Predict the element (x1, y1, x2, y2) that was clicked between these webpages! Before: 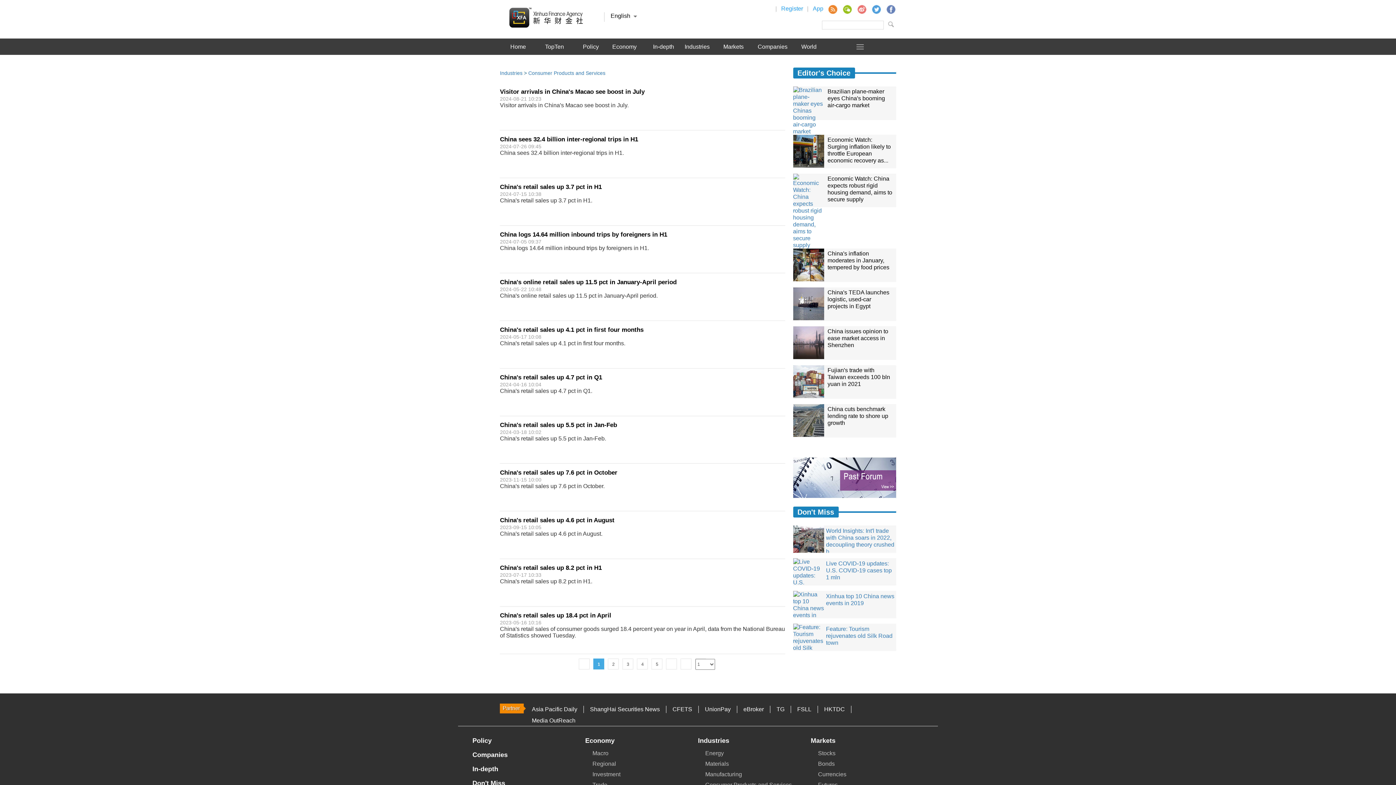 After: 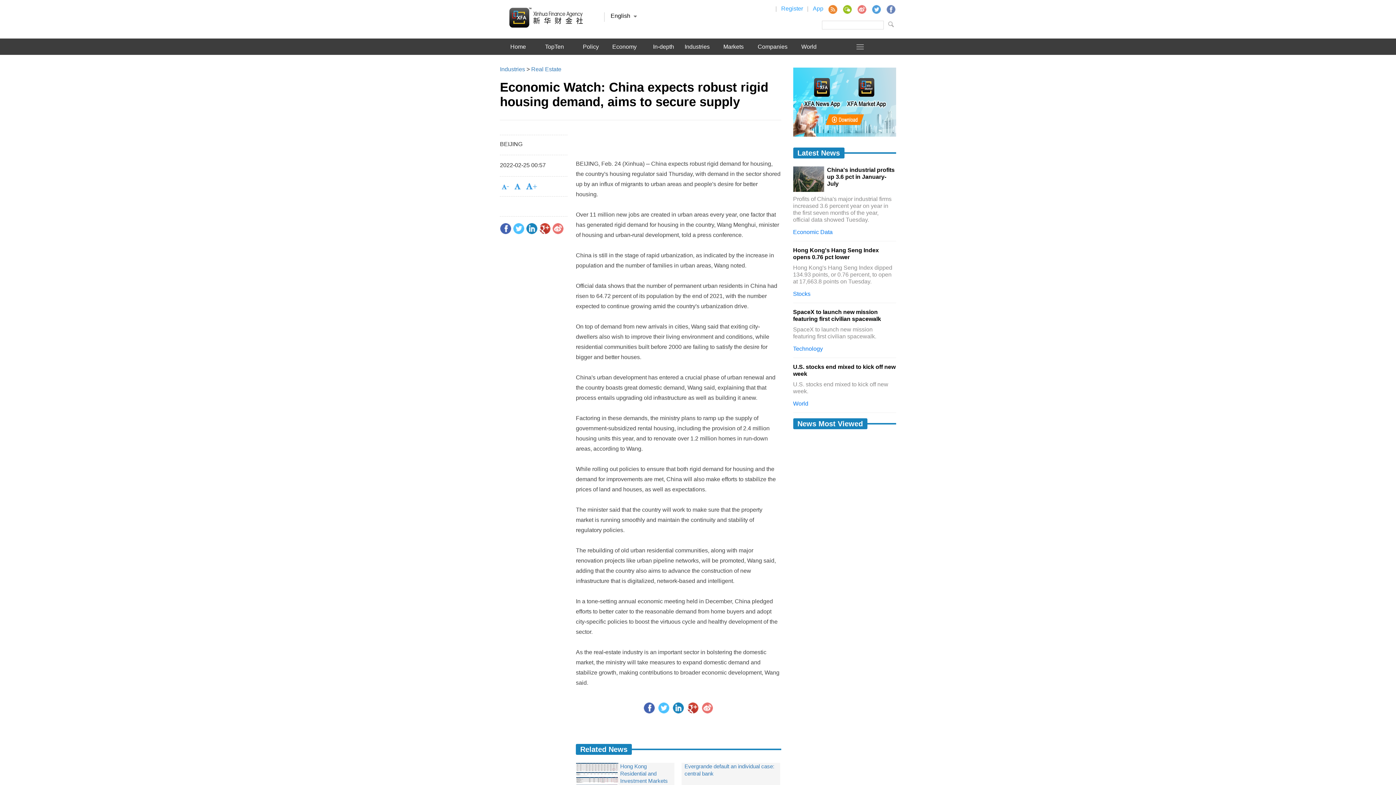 Action: bbox: (793, 242, 824, 248)